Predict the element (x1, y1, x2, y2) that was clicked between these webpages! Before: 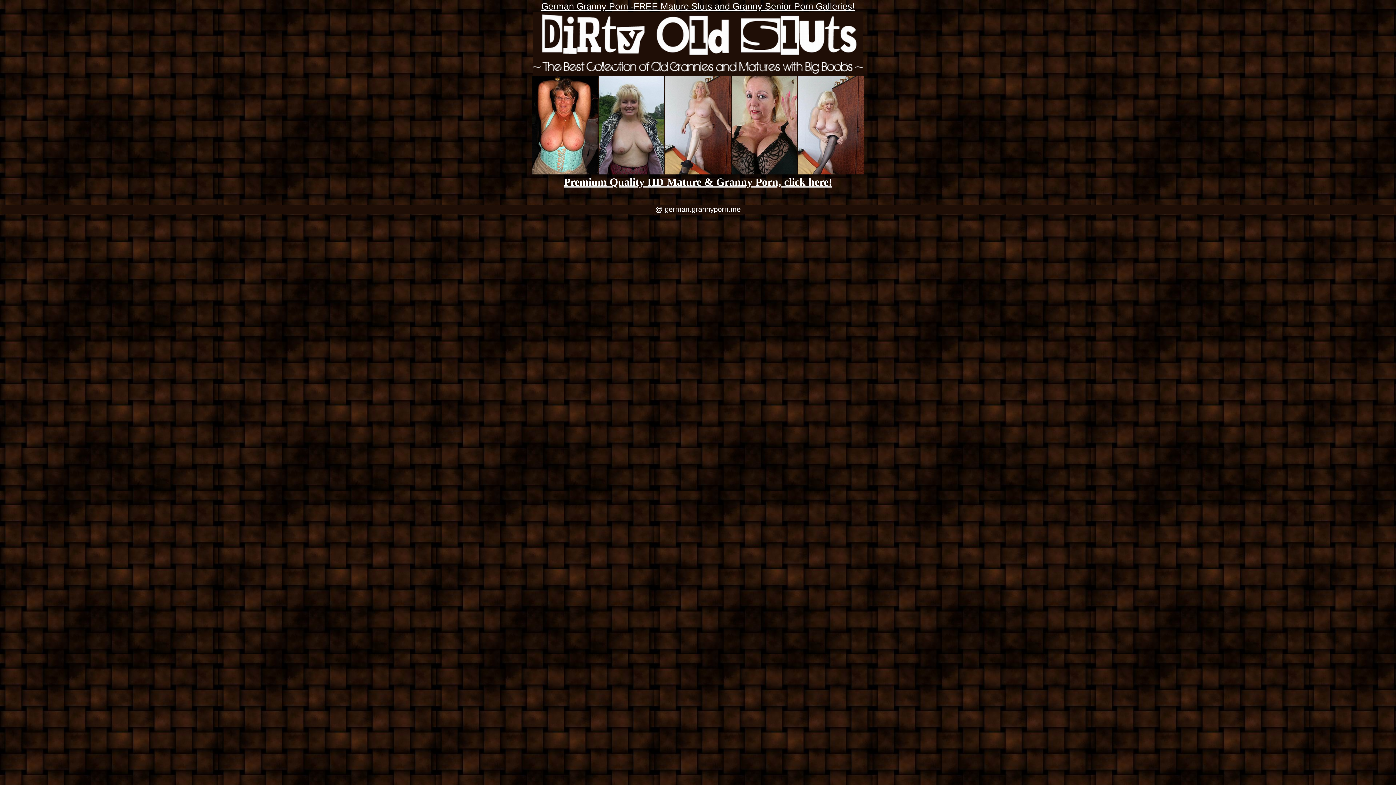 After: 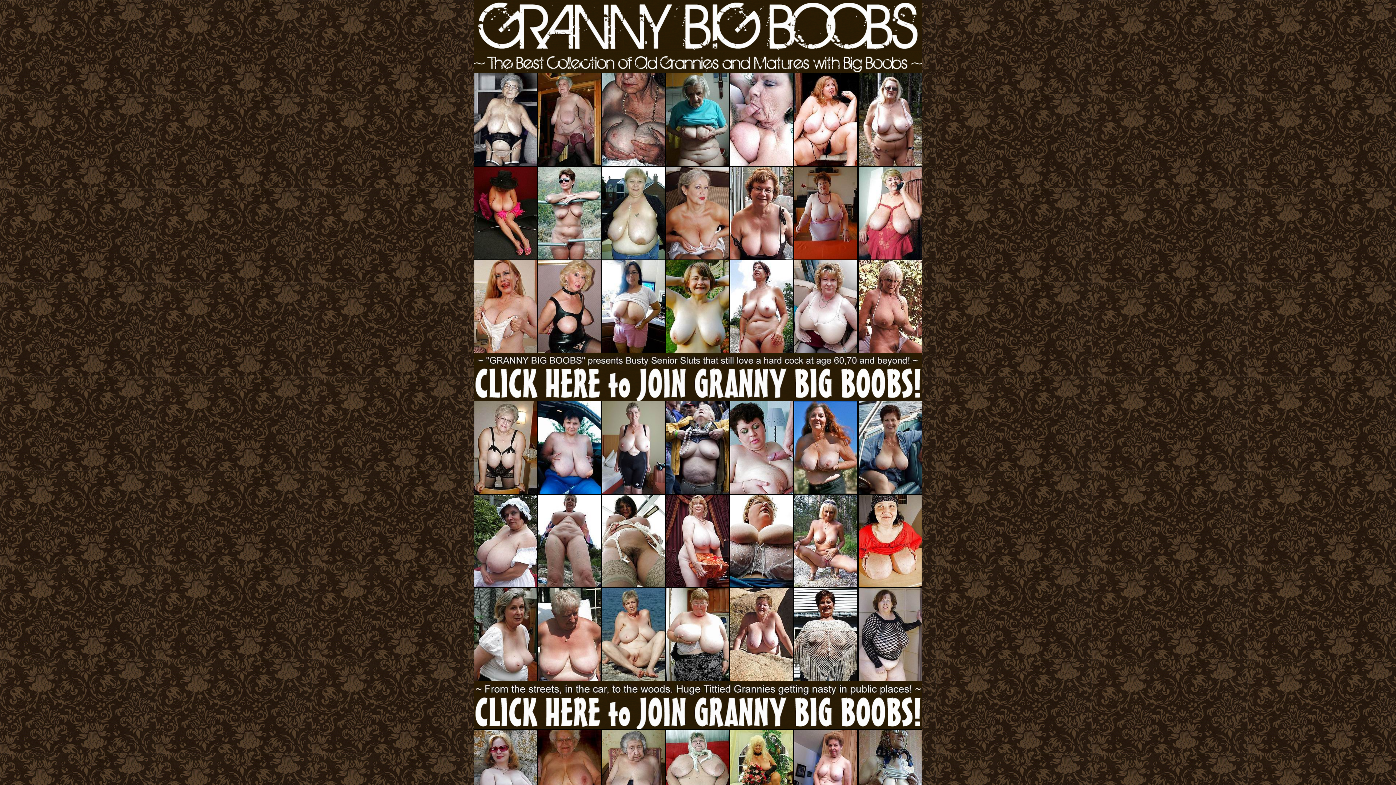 Action: bbox: (532, 69, 863, 77)